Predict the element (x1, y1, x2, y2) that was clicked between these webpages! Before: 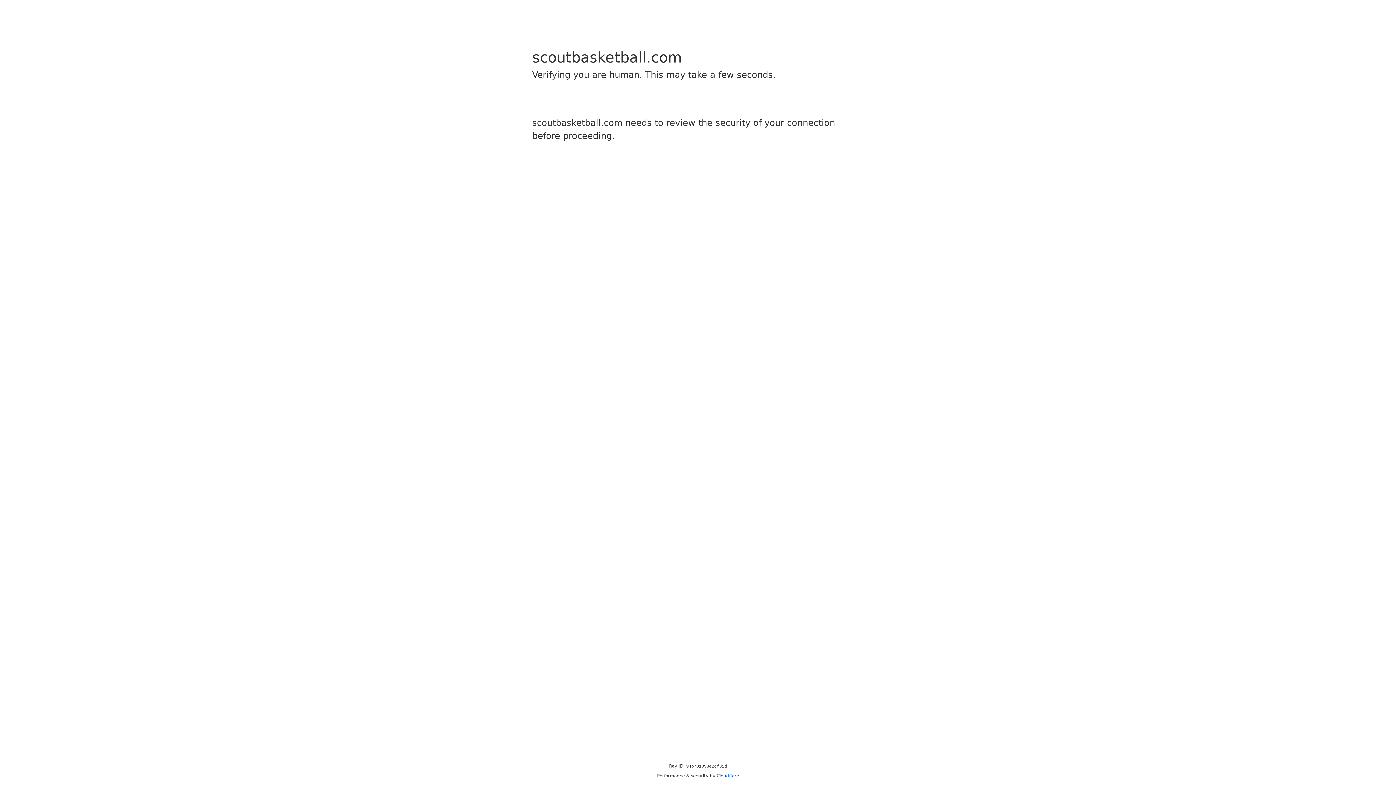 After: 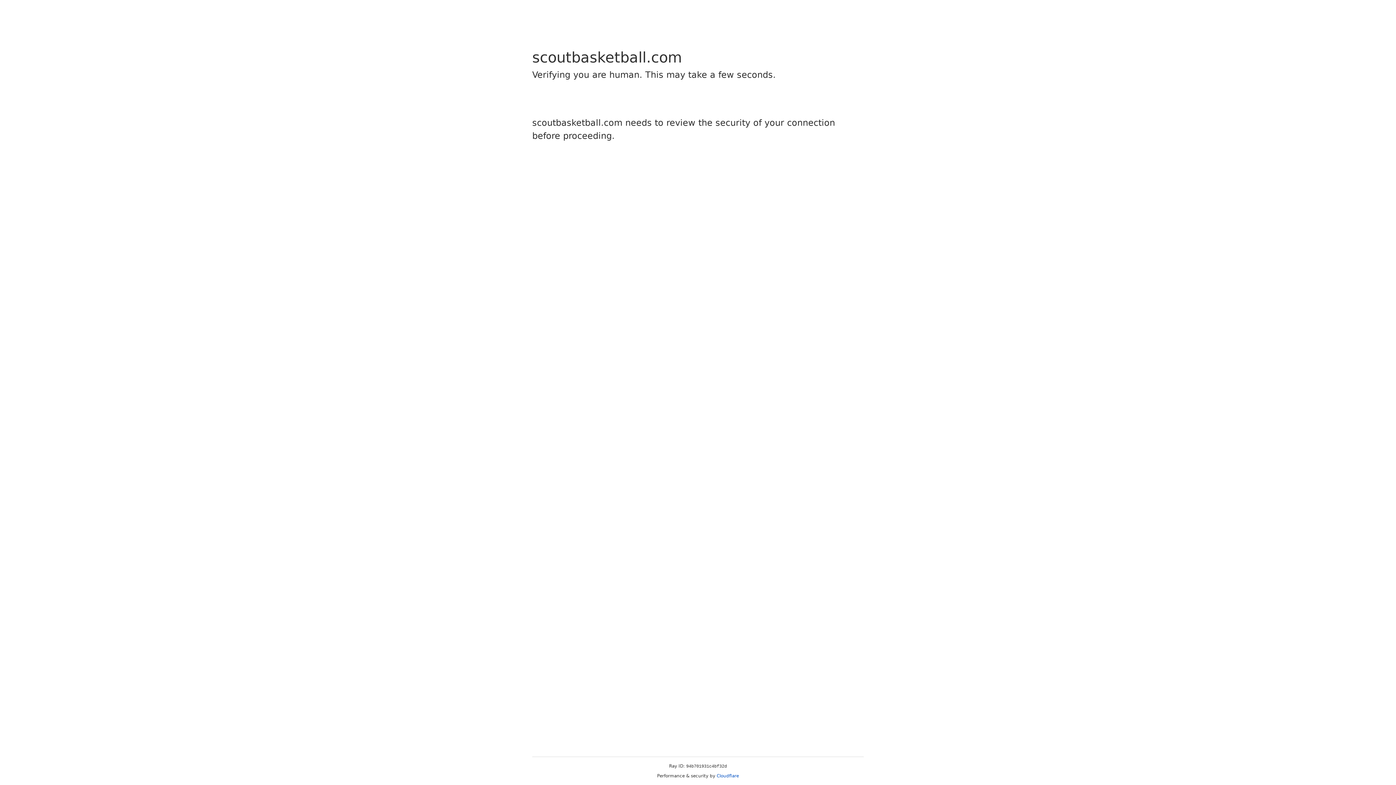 Action: bbox: (716, 773, 739, 778) label: Cloudflare